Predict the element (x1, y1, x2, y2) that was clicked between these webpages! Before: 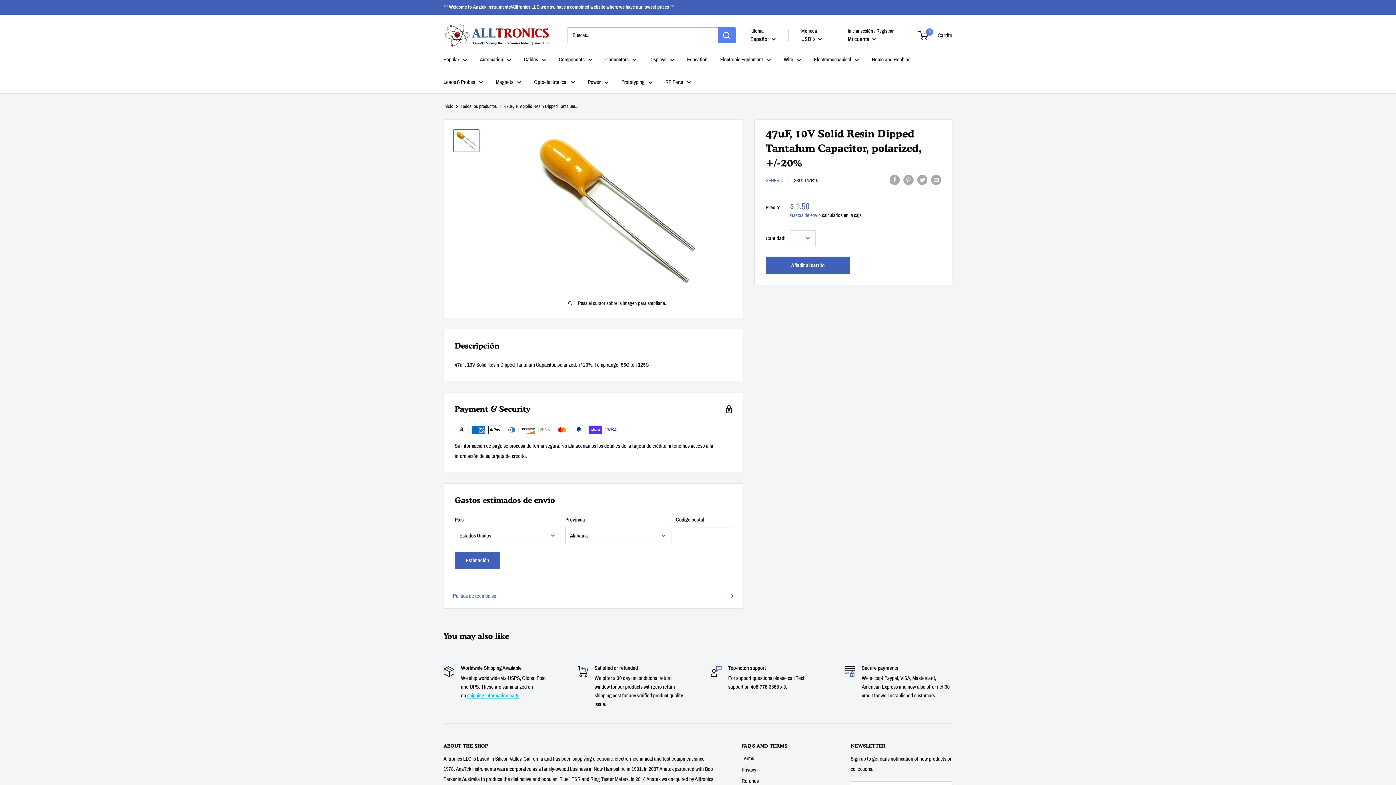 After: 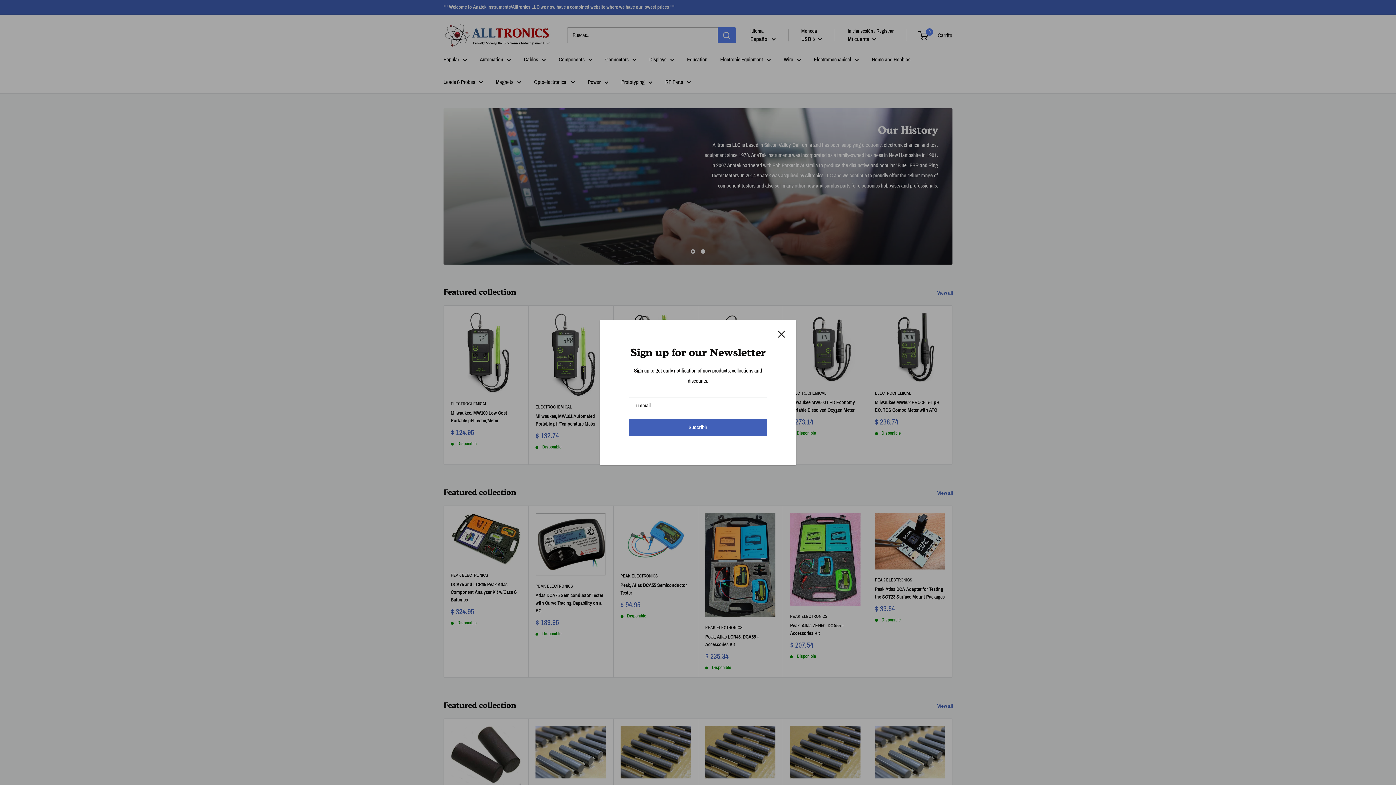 Action: bbox: (443, 77, 483, 87) label: Leads & Probes